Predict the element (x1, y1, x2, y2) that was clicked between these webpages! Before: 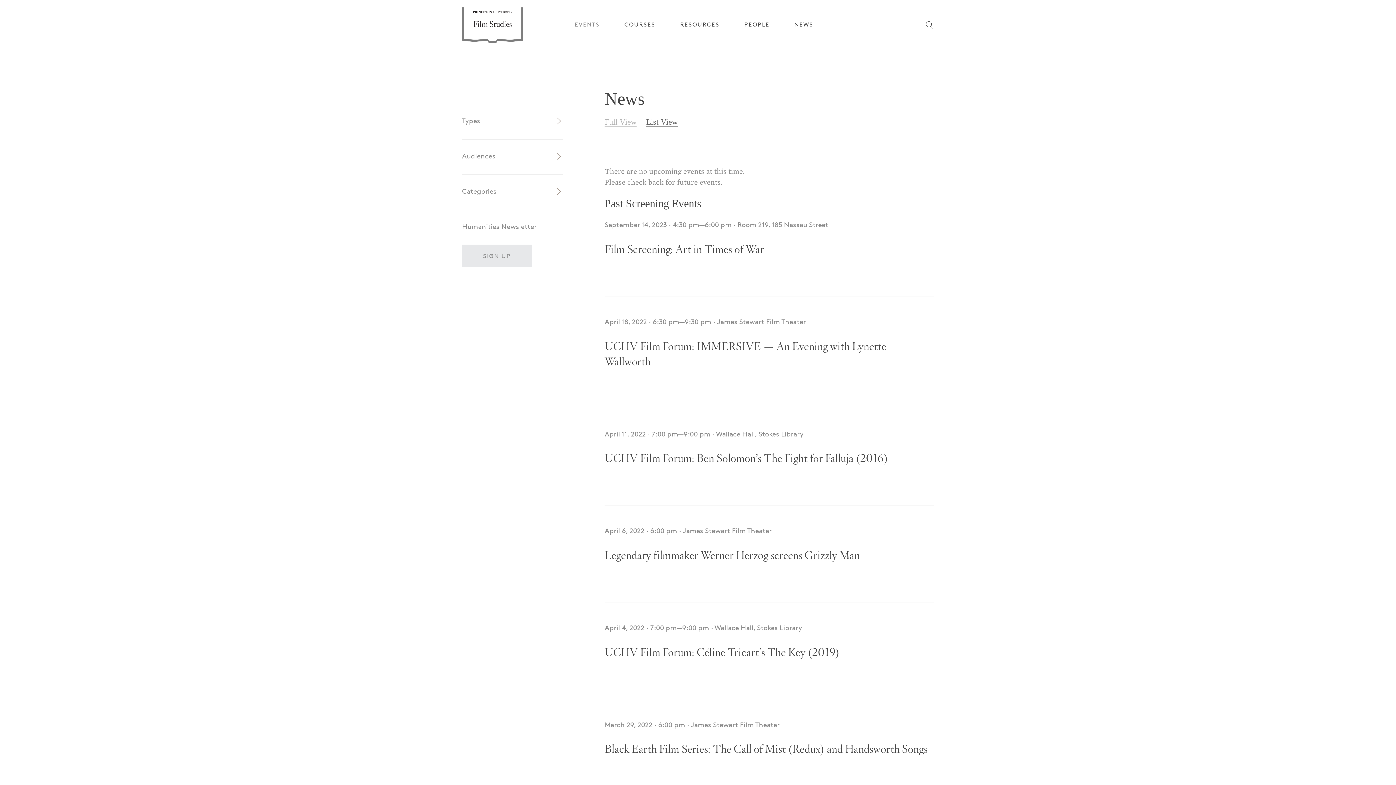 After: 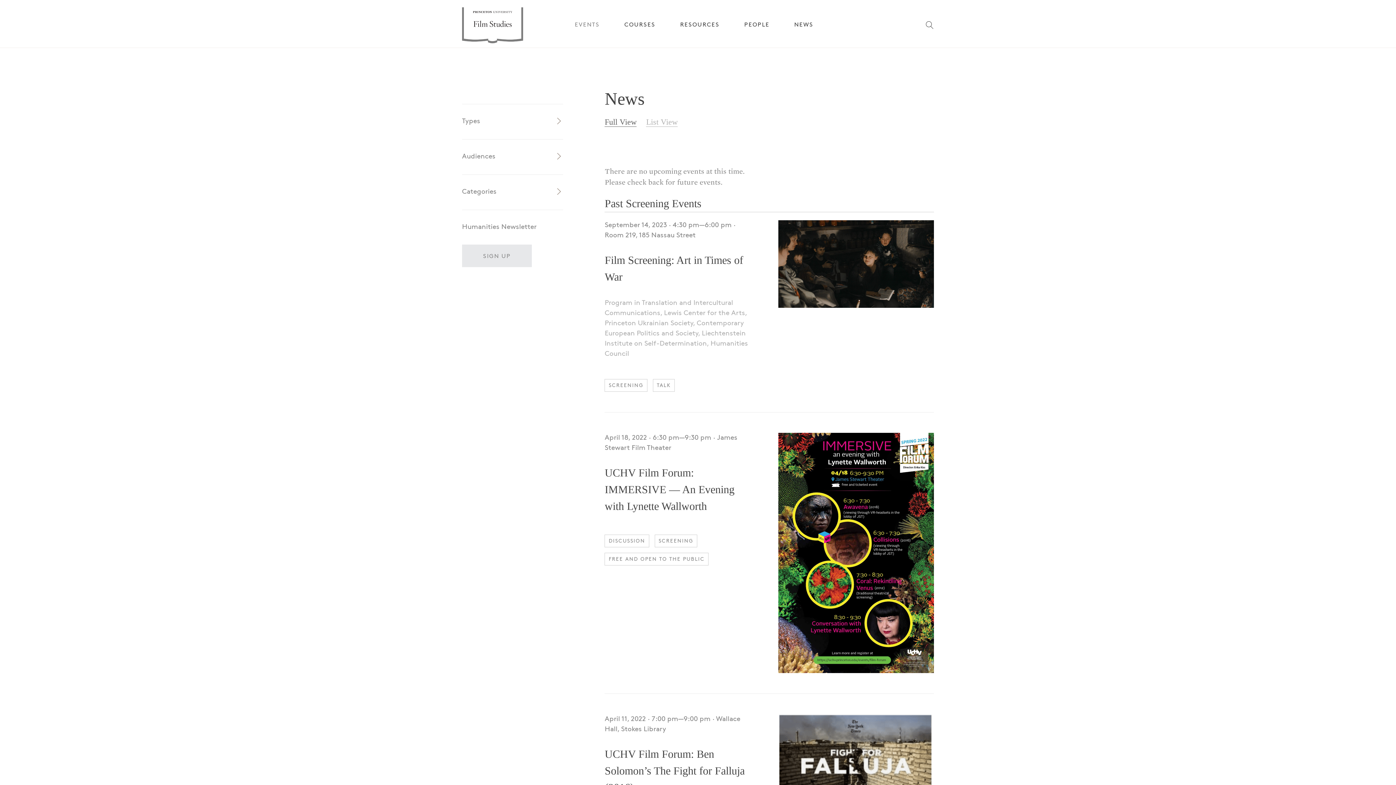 Action: bbox: (604, 117, 636, 126) label: Full View